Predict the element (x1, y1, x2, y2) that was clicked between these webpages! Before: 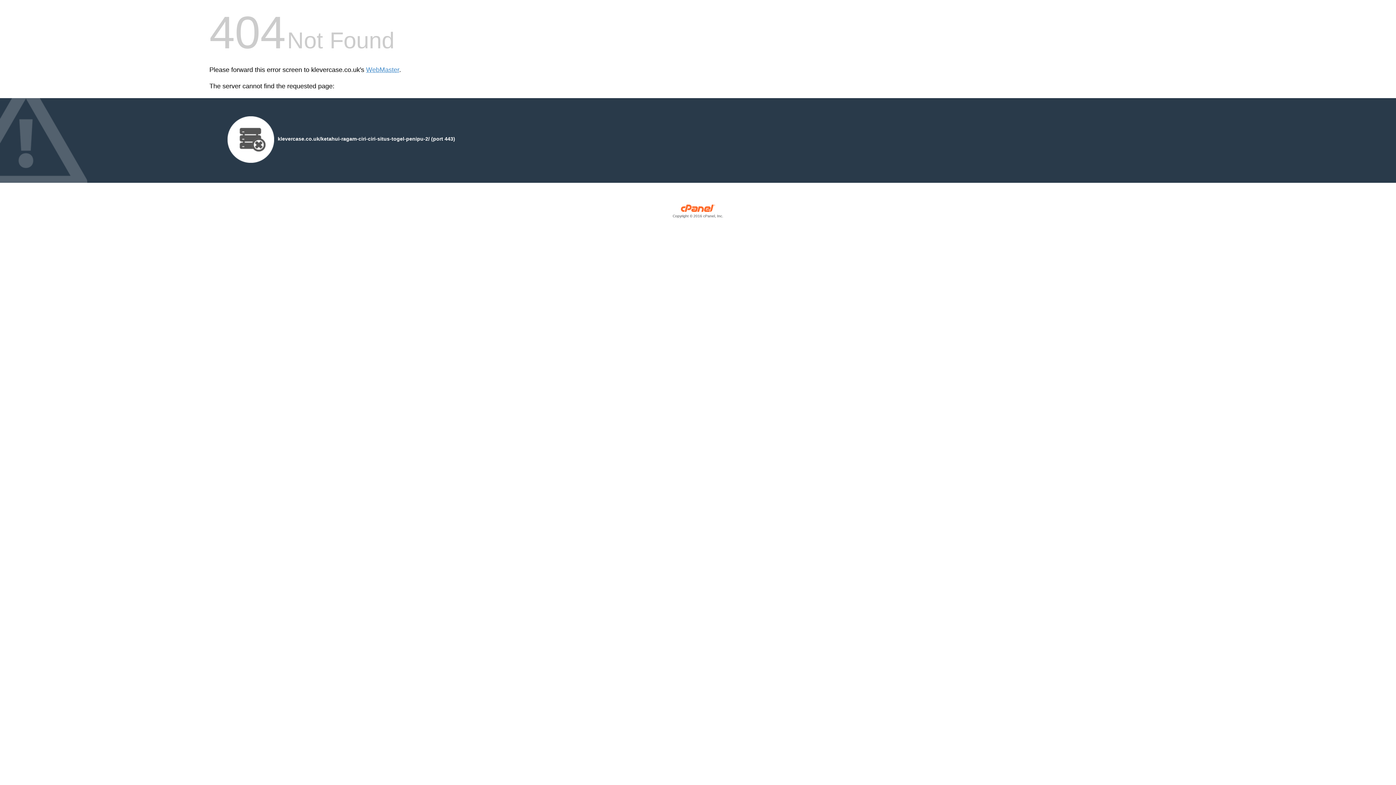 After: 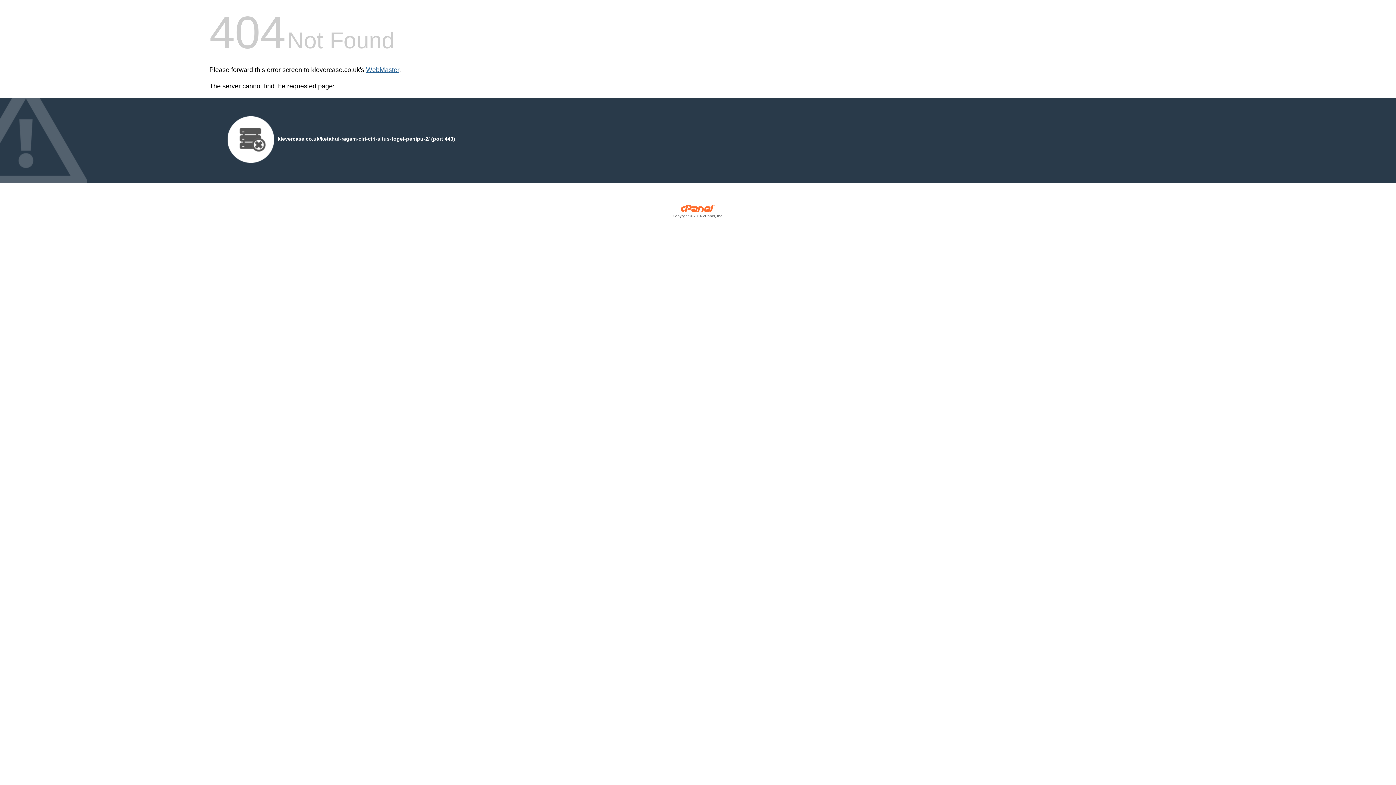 Action: bbox: (366, 66, 399, 73) label: WebMaster